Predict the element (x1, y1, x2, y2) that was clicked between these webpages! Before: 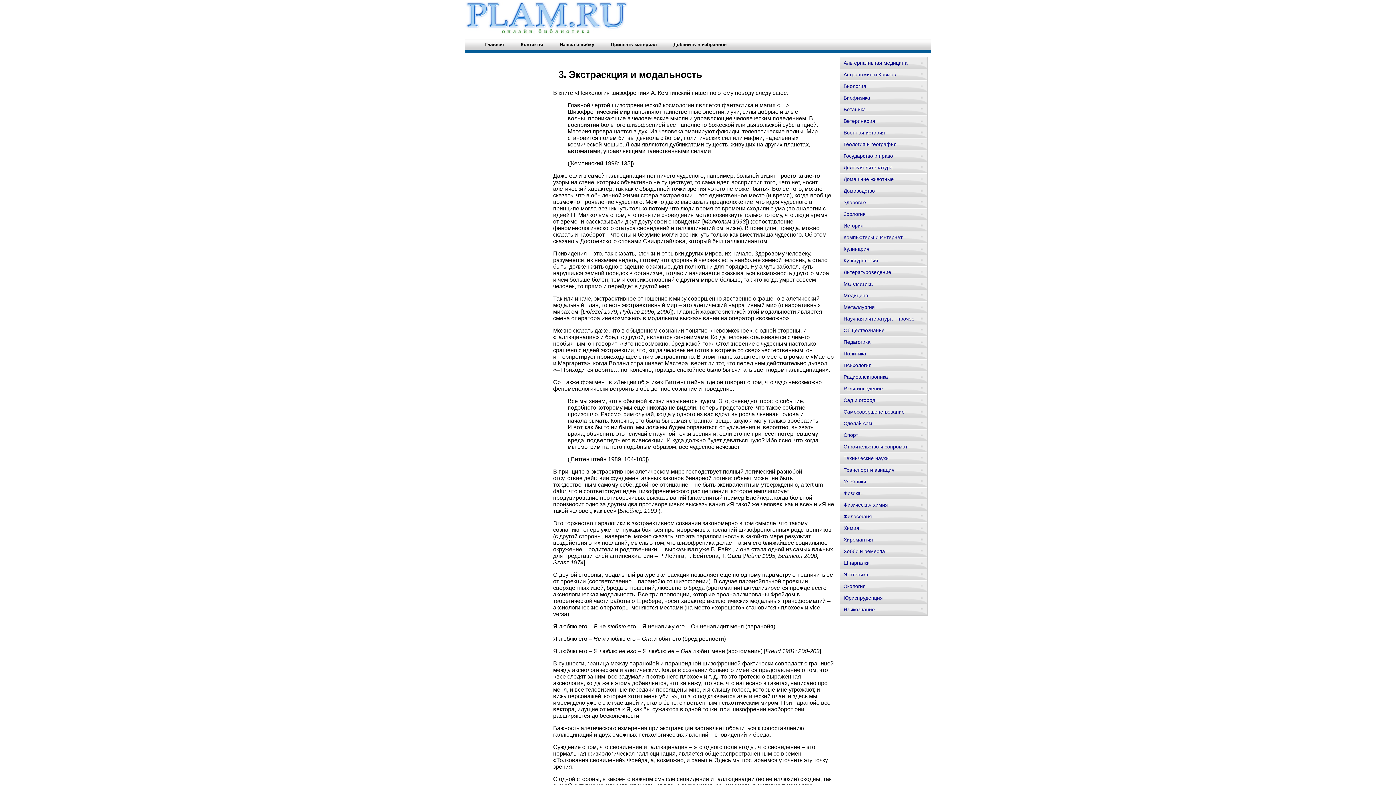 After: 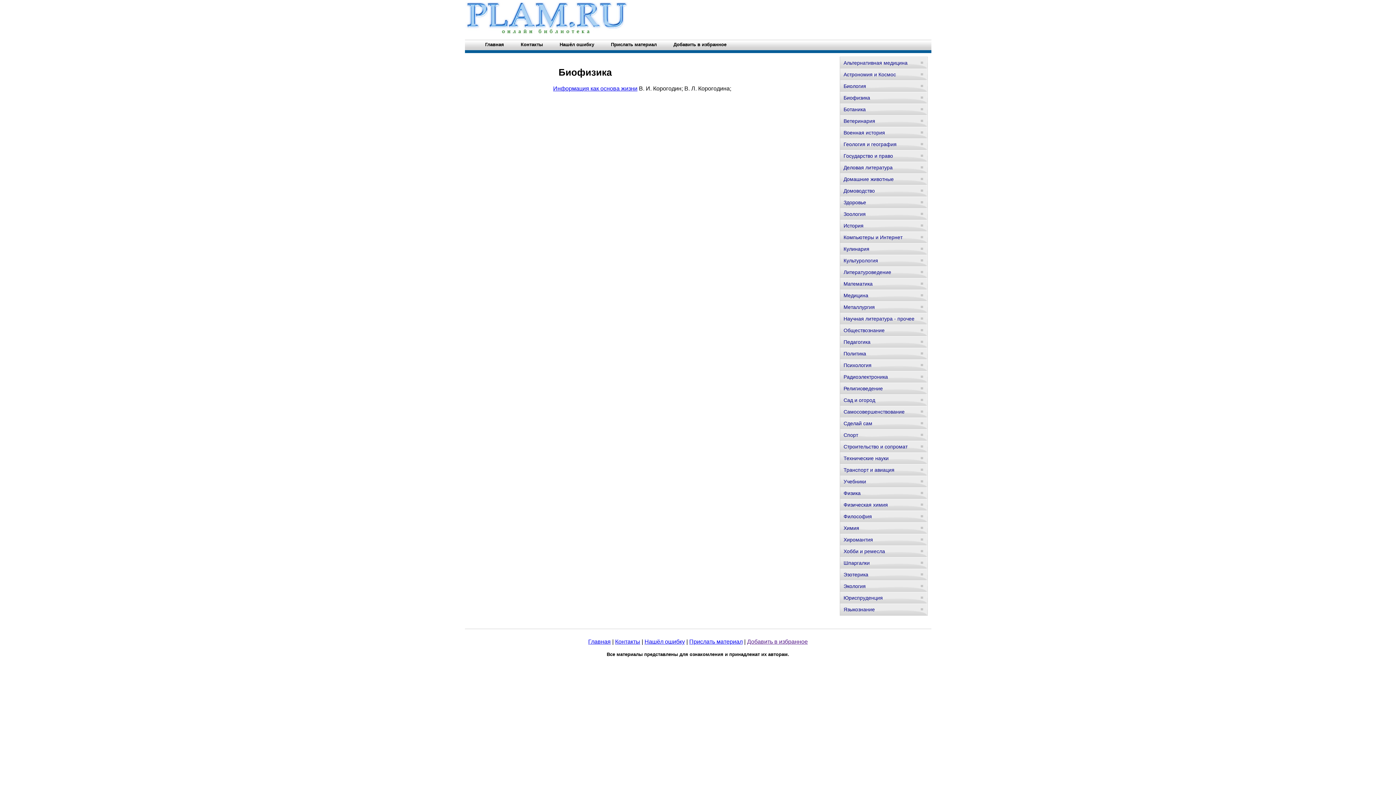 Action: bbox: (840, 92, 927, 103) label: Биофизика